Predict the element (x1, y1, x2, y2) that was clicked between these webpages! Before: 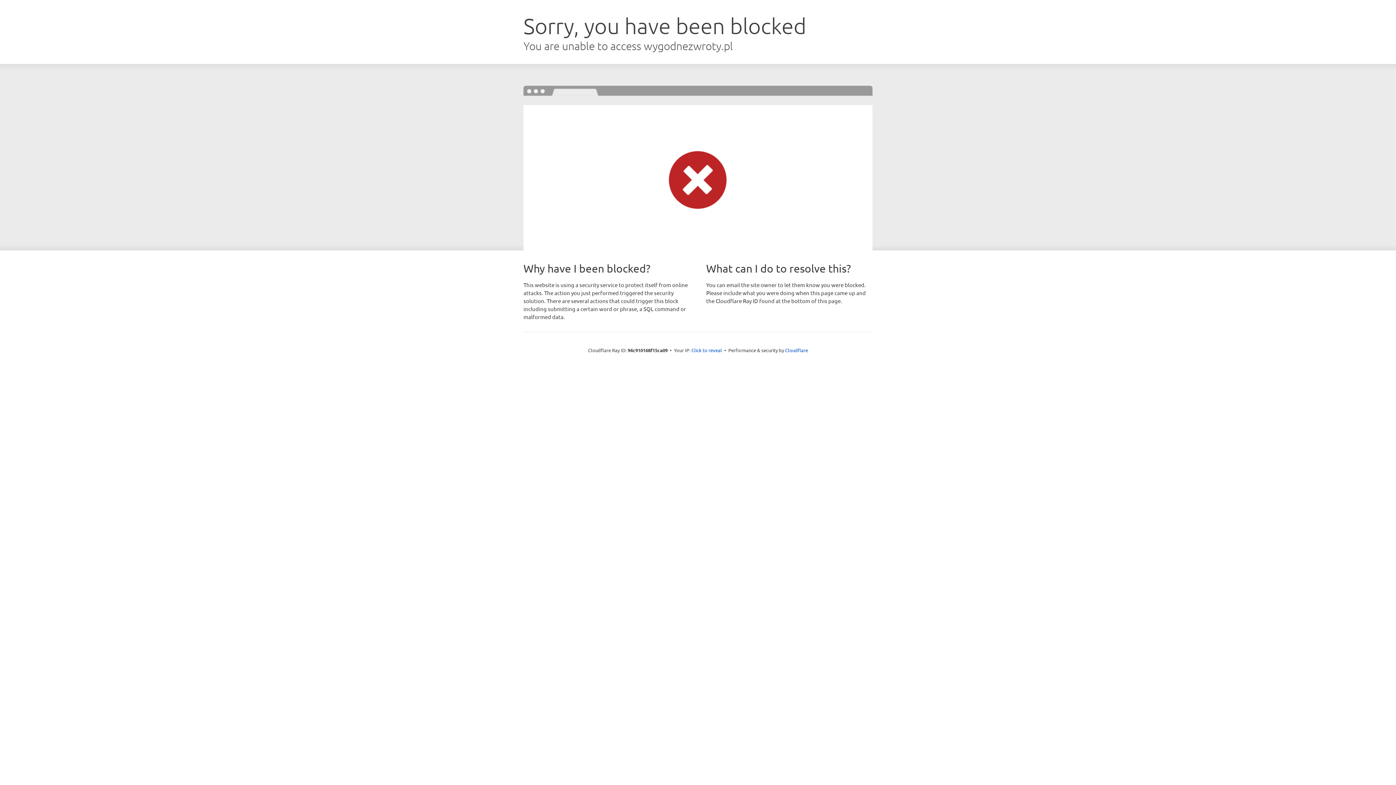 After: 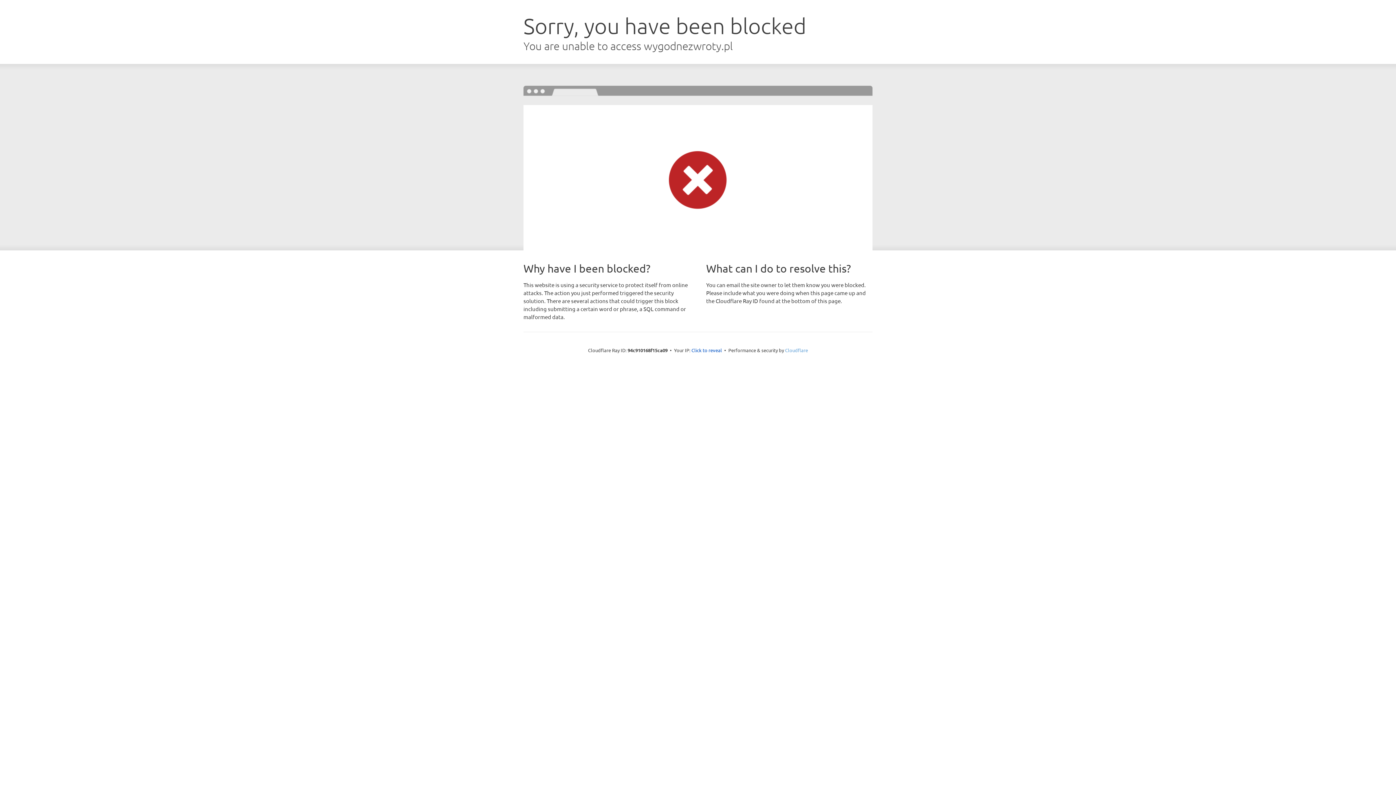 Action: bbox: (785, 347, 808, 353) label: Cloudflare